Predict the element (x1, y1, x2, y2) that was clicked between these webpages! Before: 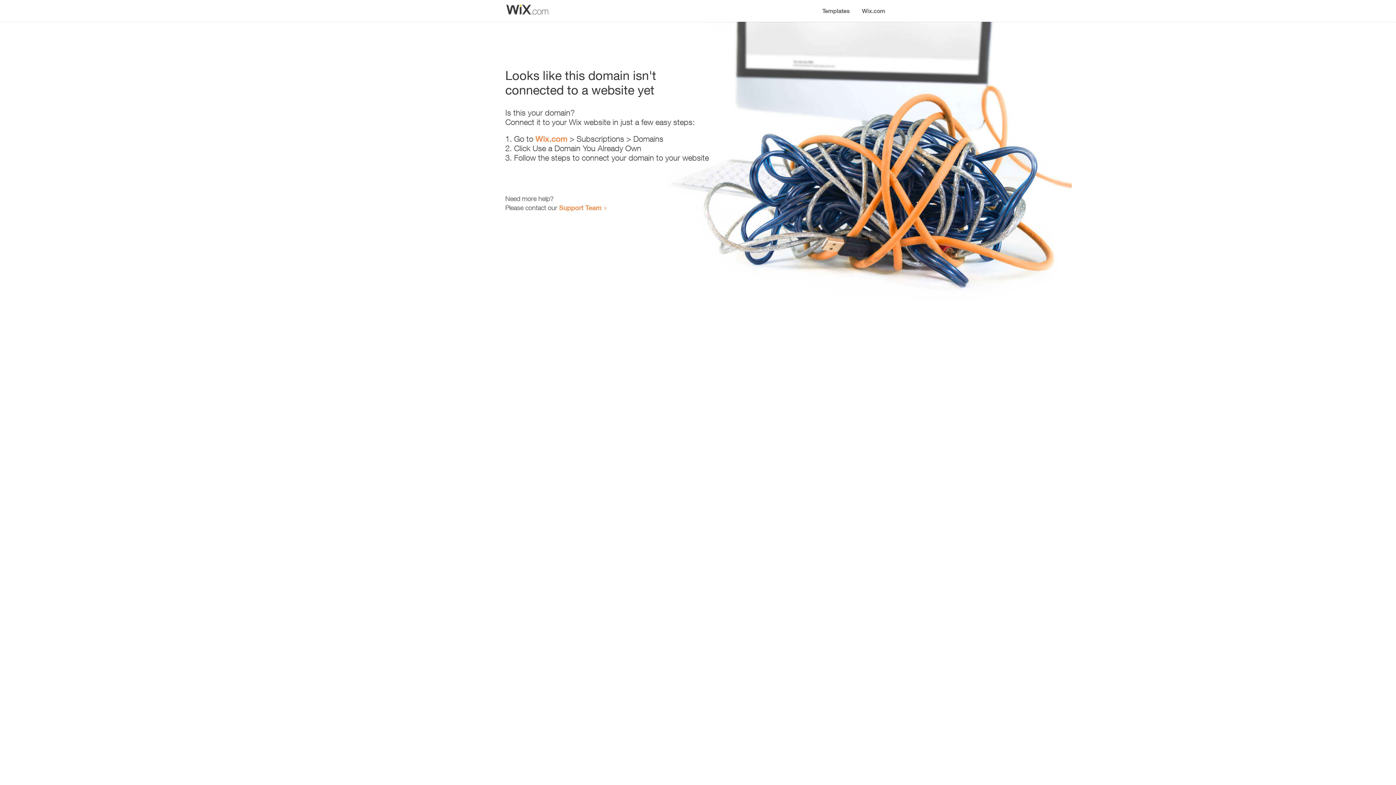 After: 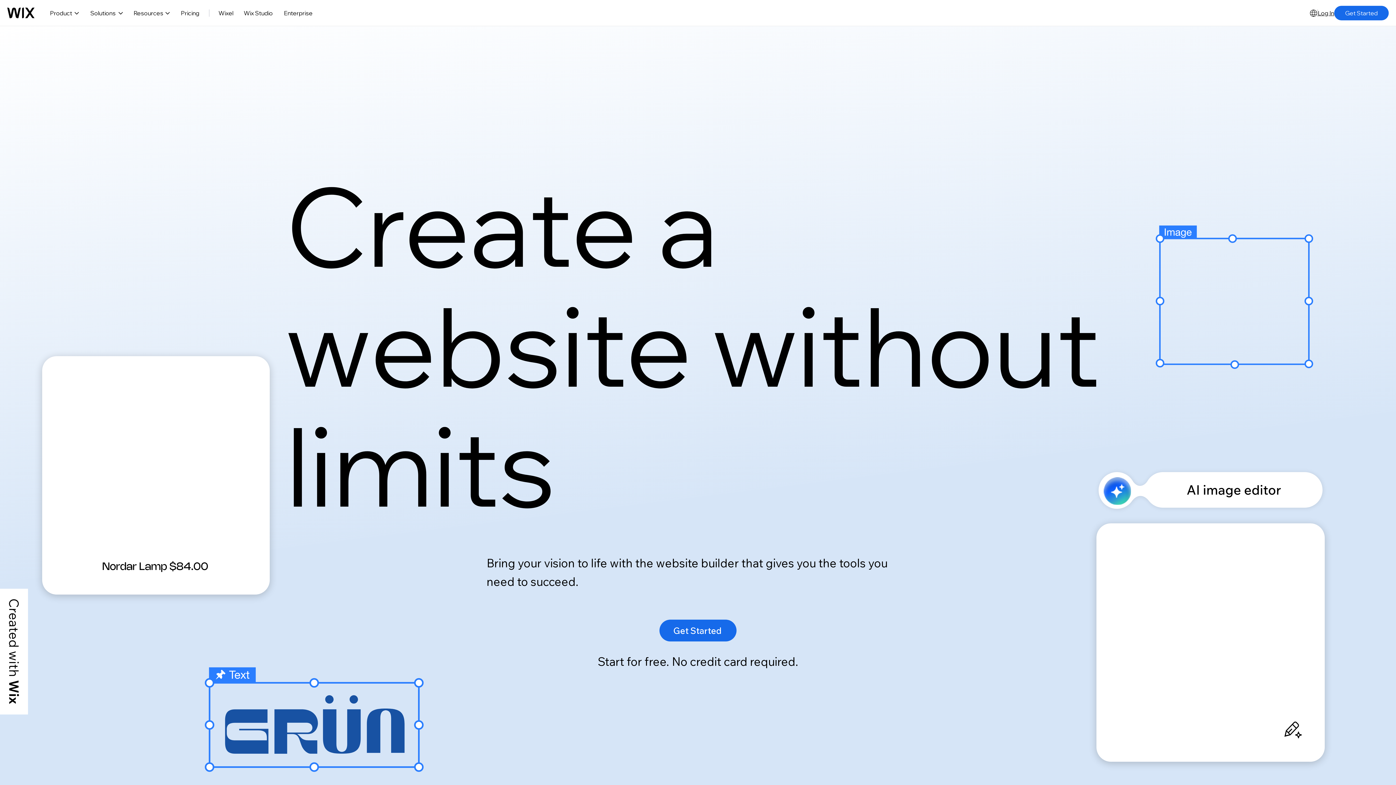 Action: label: Wix.com bbox: (535, 134, 567, 143)